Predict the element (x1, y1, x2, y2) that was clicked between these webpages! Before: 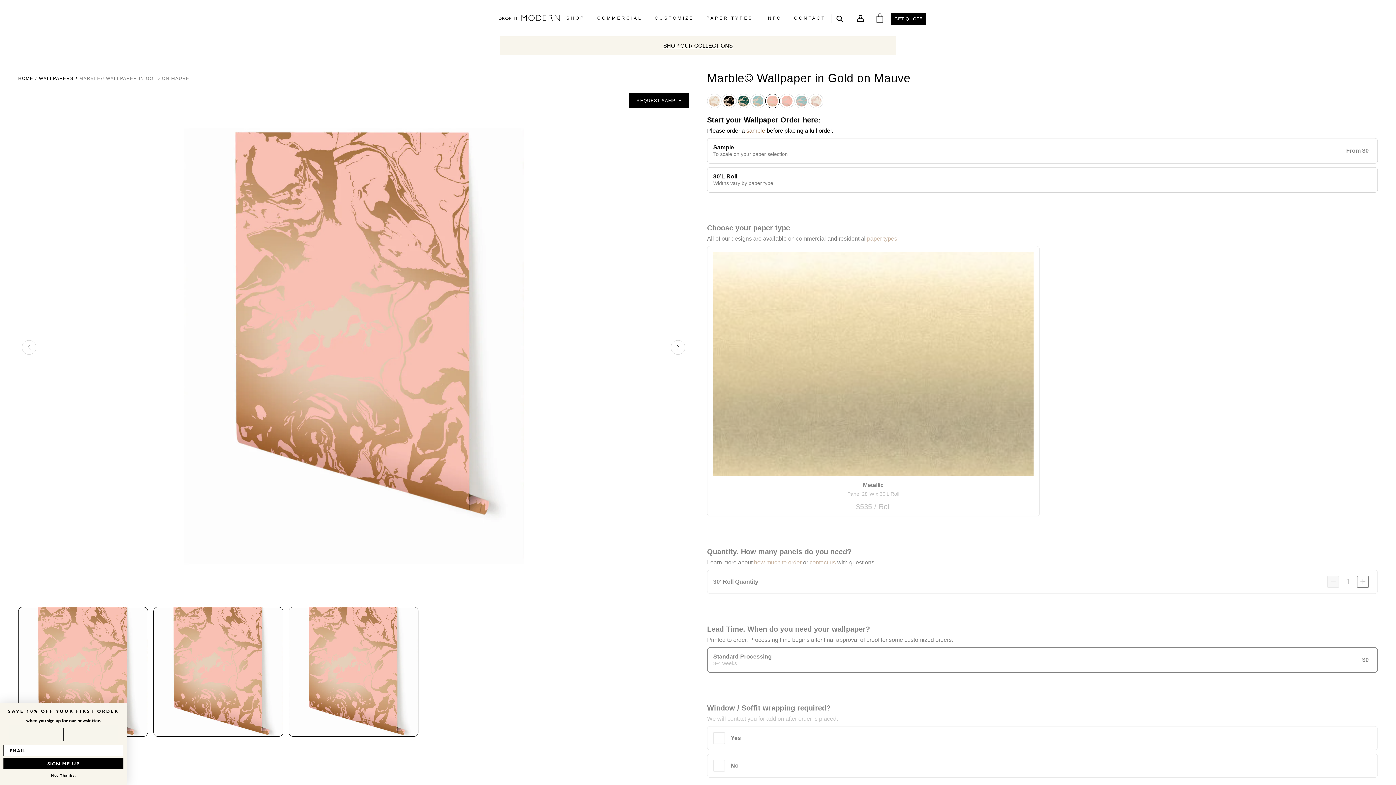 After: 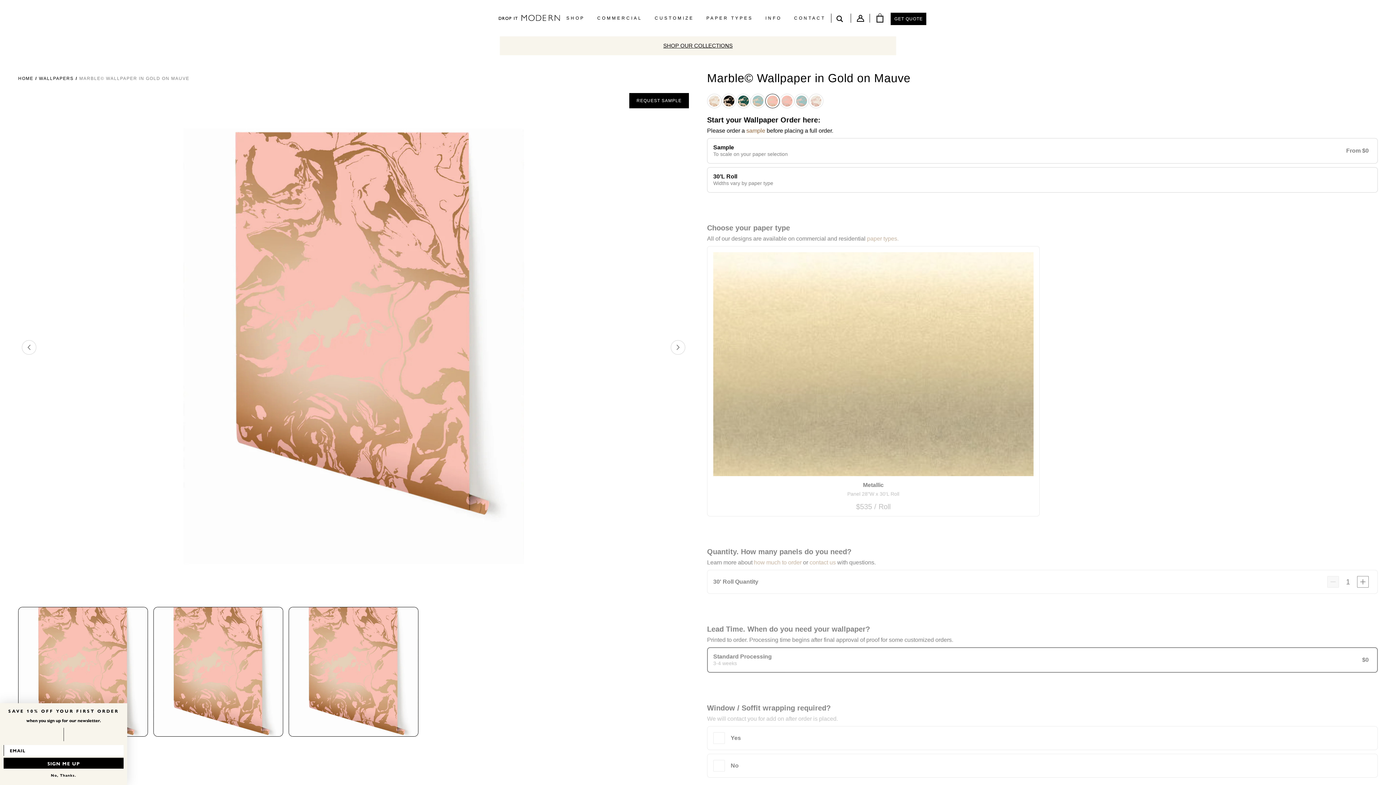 Action: label: REQUEST SAMPLE bbox: (629, 93, 689, 108)